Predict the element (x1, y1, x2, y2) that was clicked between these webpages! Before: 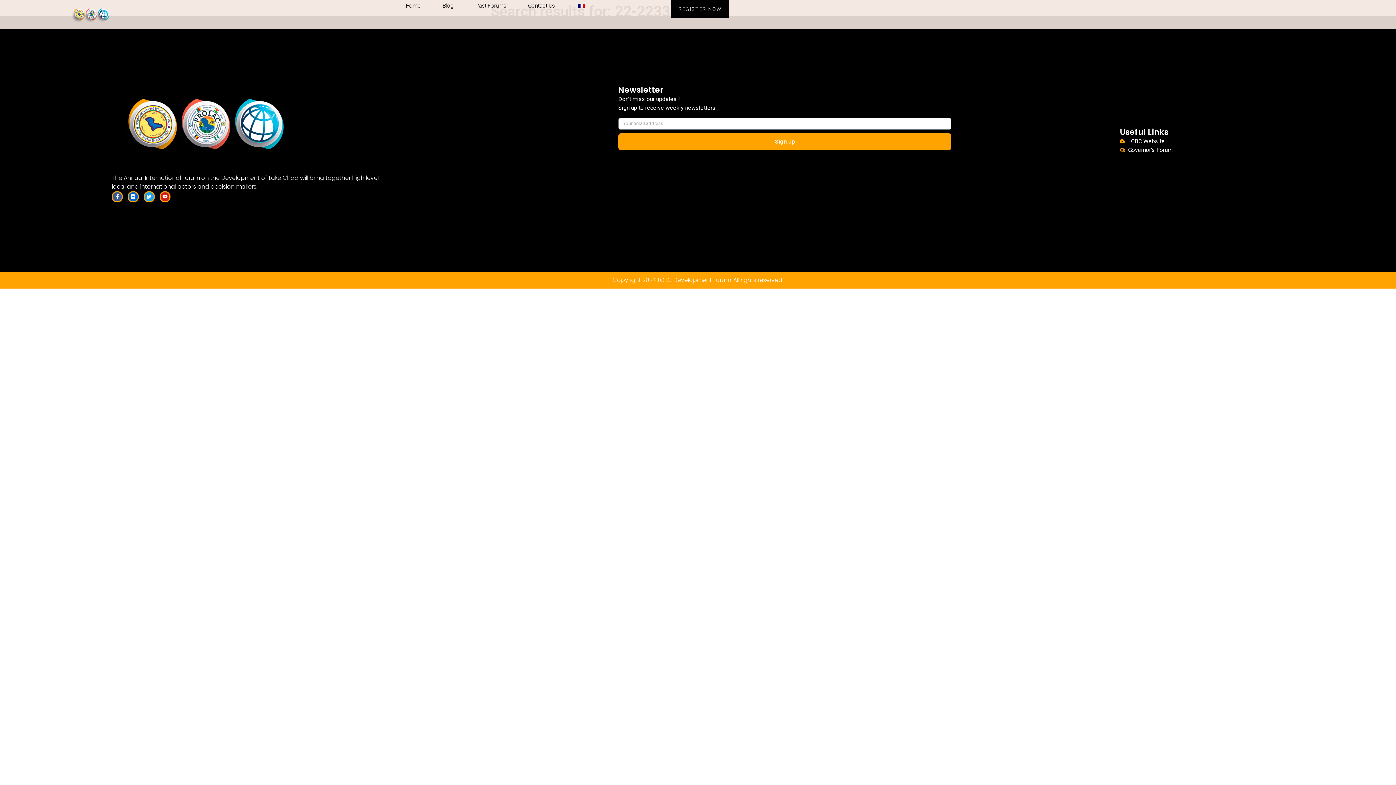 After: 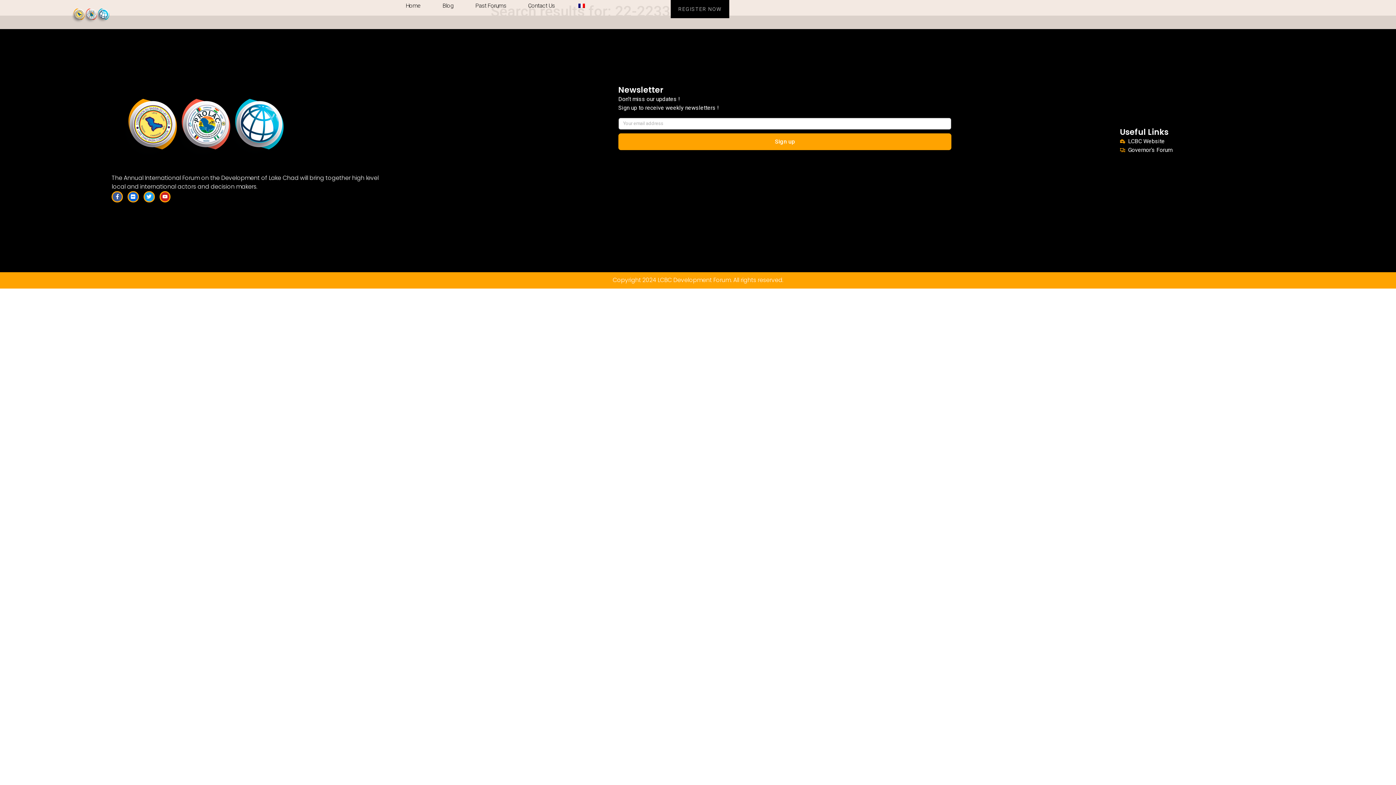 Action: label: Sign up bbox: (618, 133, 951, 150)